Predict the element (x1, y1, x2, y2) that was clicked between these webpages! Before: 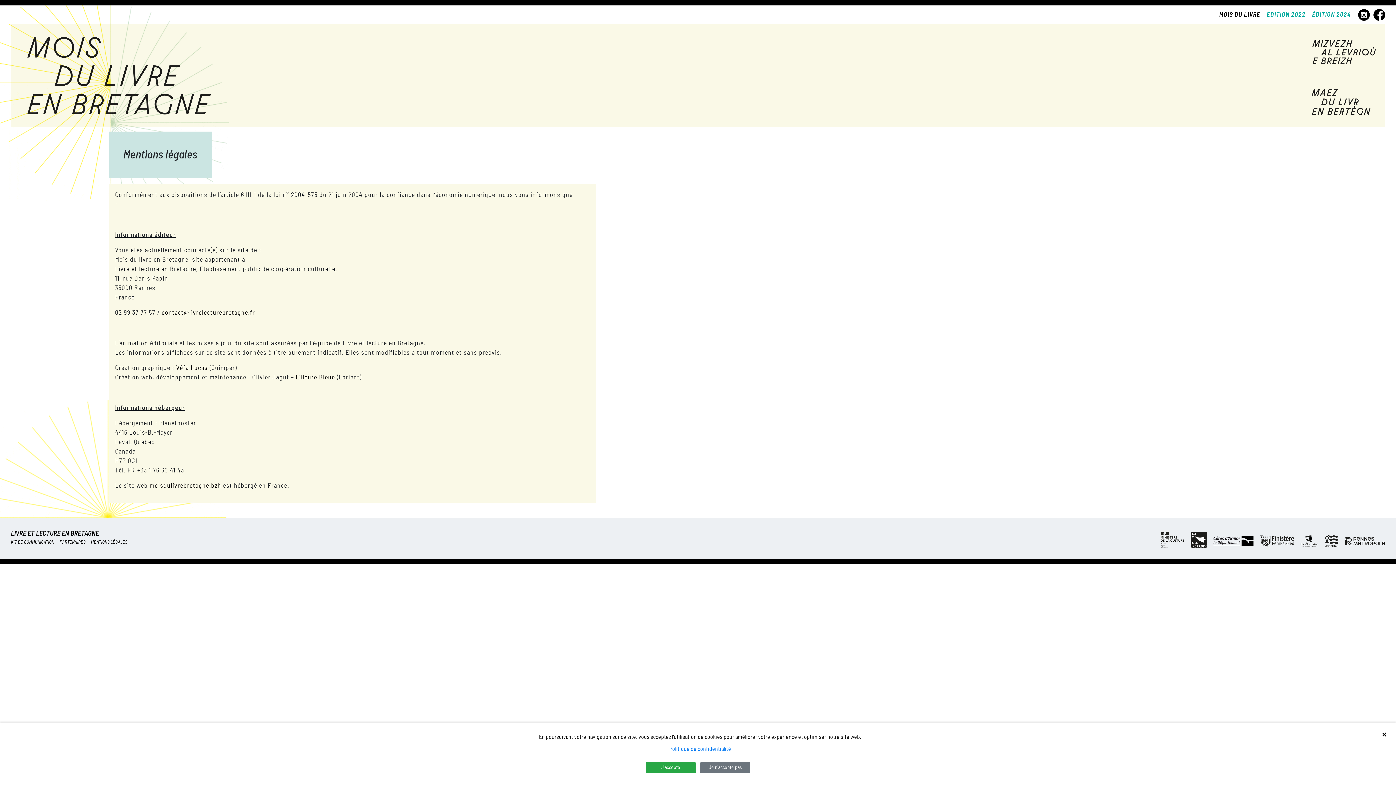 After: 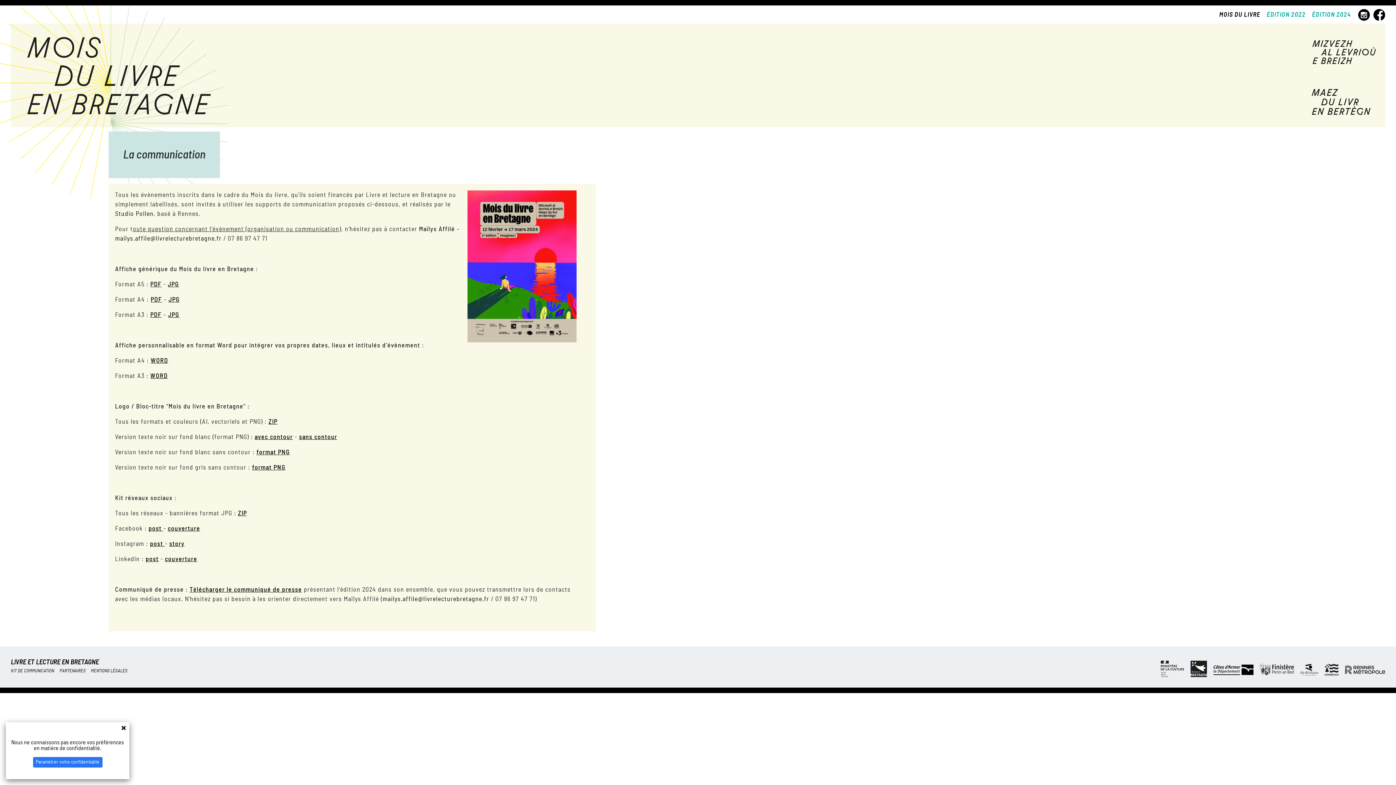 Action: bbox: (10, 540, 54, 545) label: KIT DE COMMUNICATION